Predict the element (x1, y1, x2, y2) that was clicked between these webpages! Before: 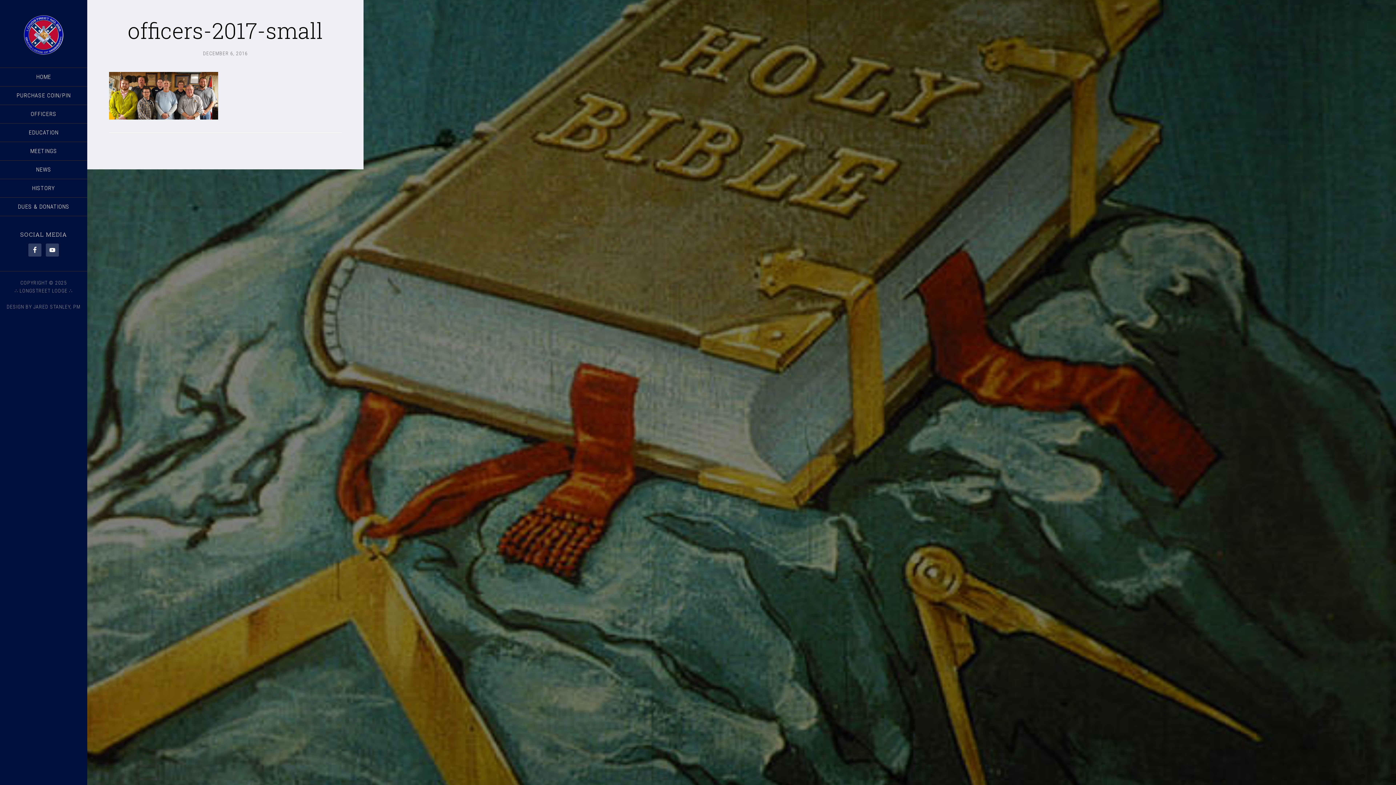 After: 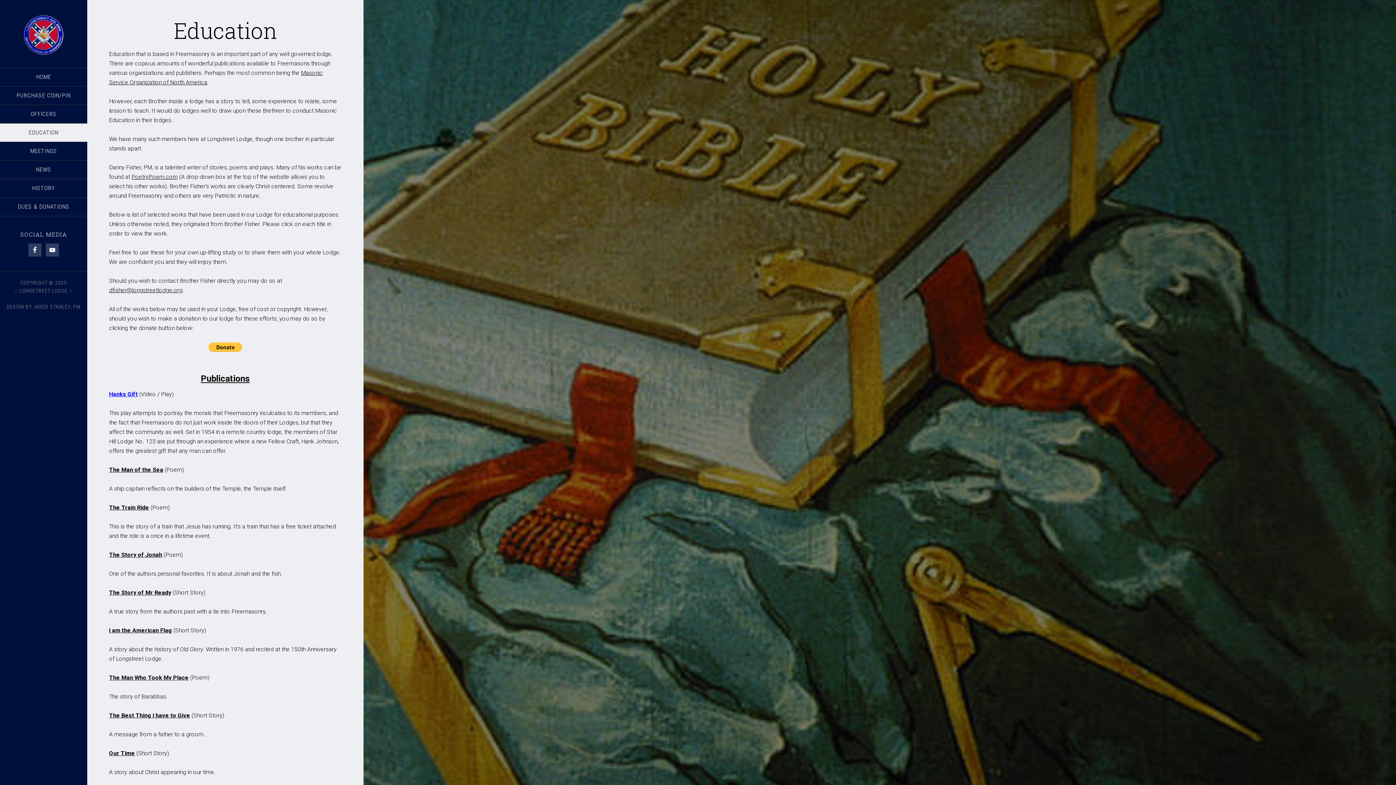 Action: label: EDUCATION bbox: (0, 123, 87, 141)